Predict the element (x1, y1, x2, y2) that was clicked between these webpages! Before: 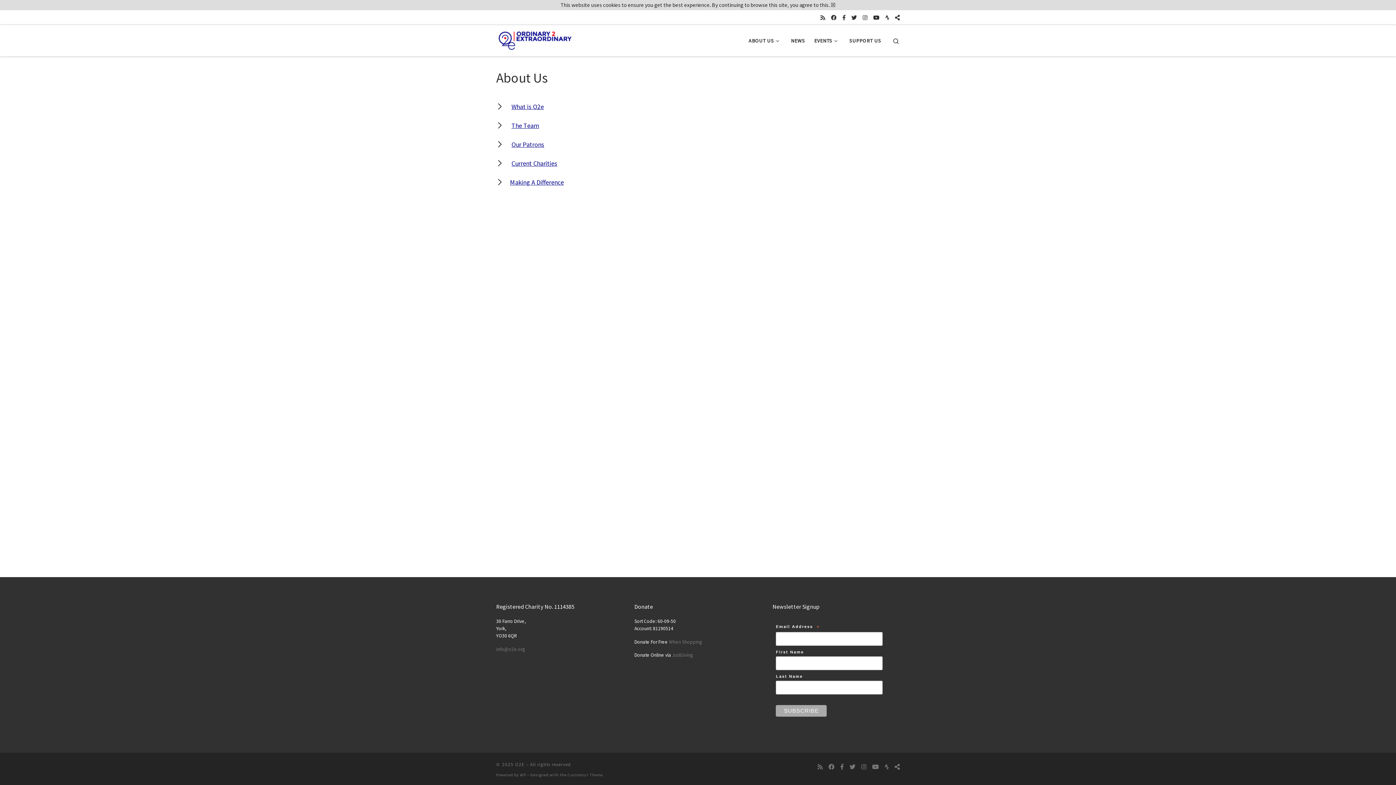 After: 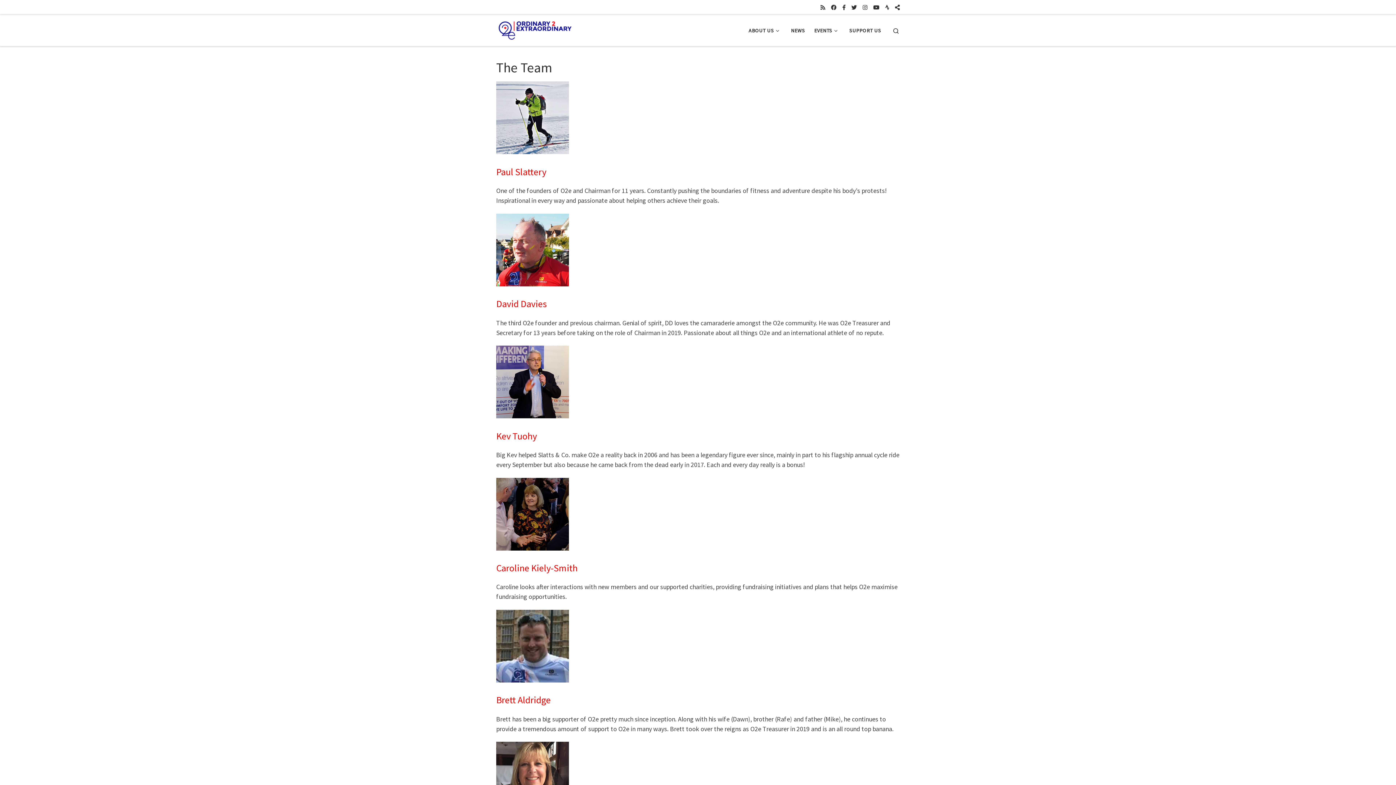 Action: bbox: (511, 121, 539, 129) label: The Team